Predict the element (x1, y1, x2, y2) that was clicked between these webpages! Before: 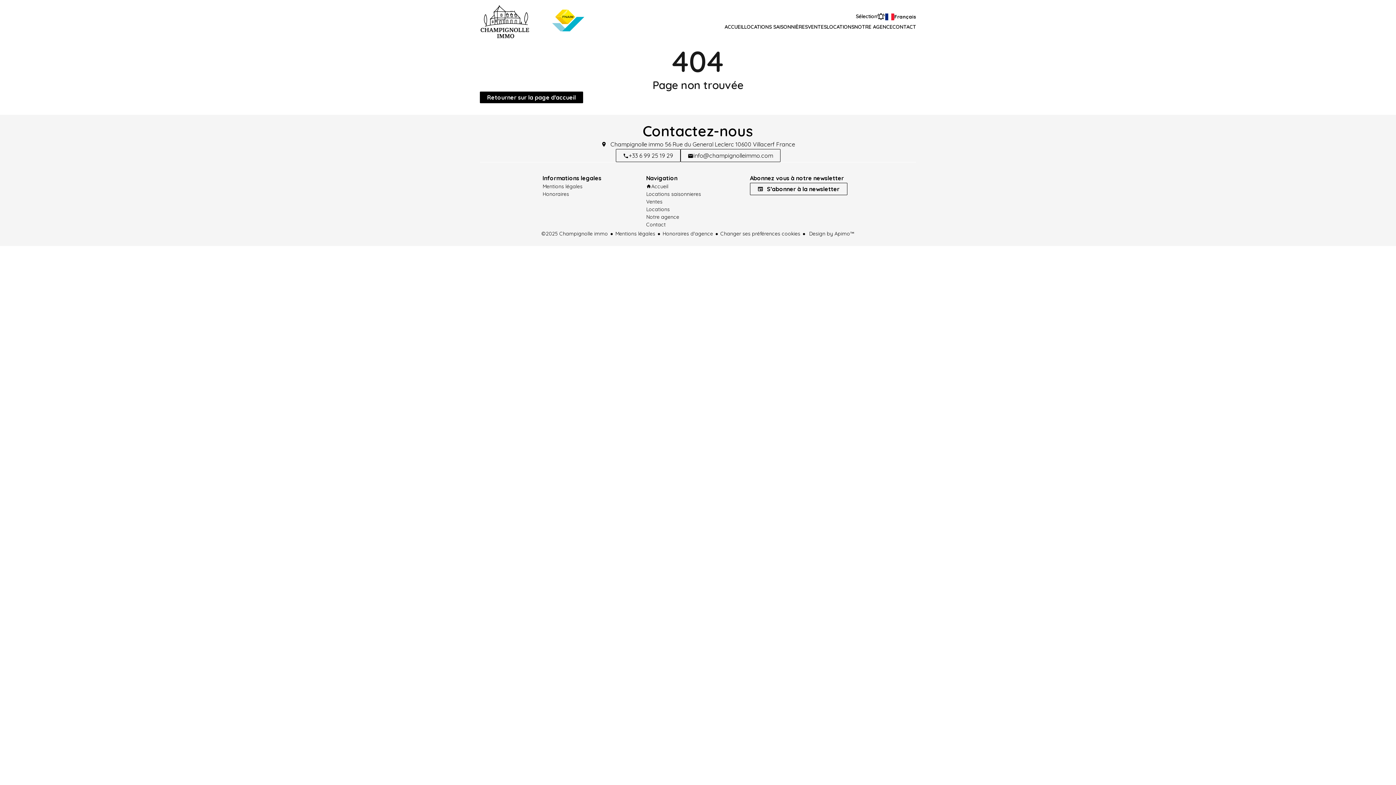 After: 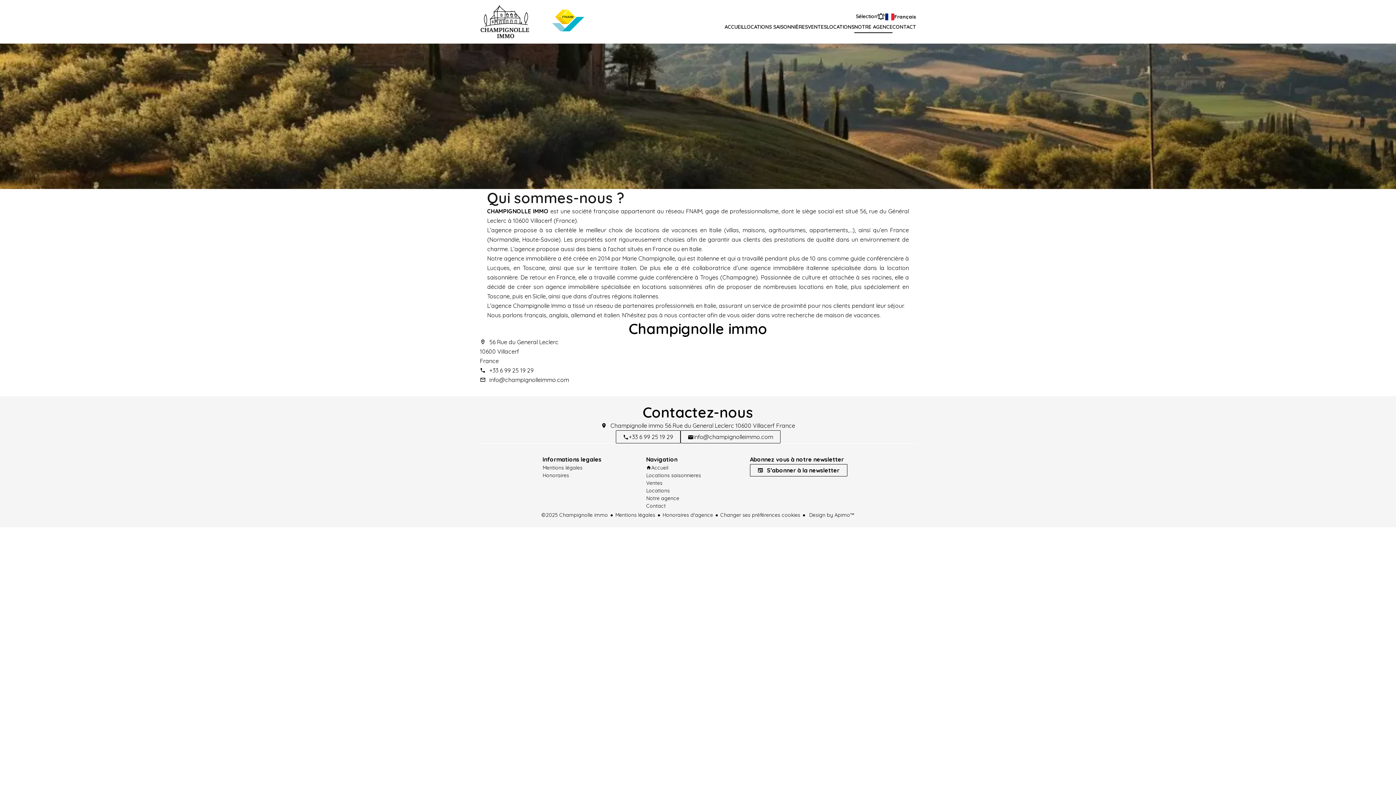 Action: label: Notre agence bbox: (646, 213, 679, 220)